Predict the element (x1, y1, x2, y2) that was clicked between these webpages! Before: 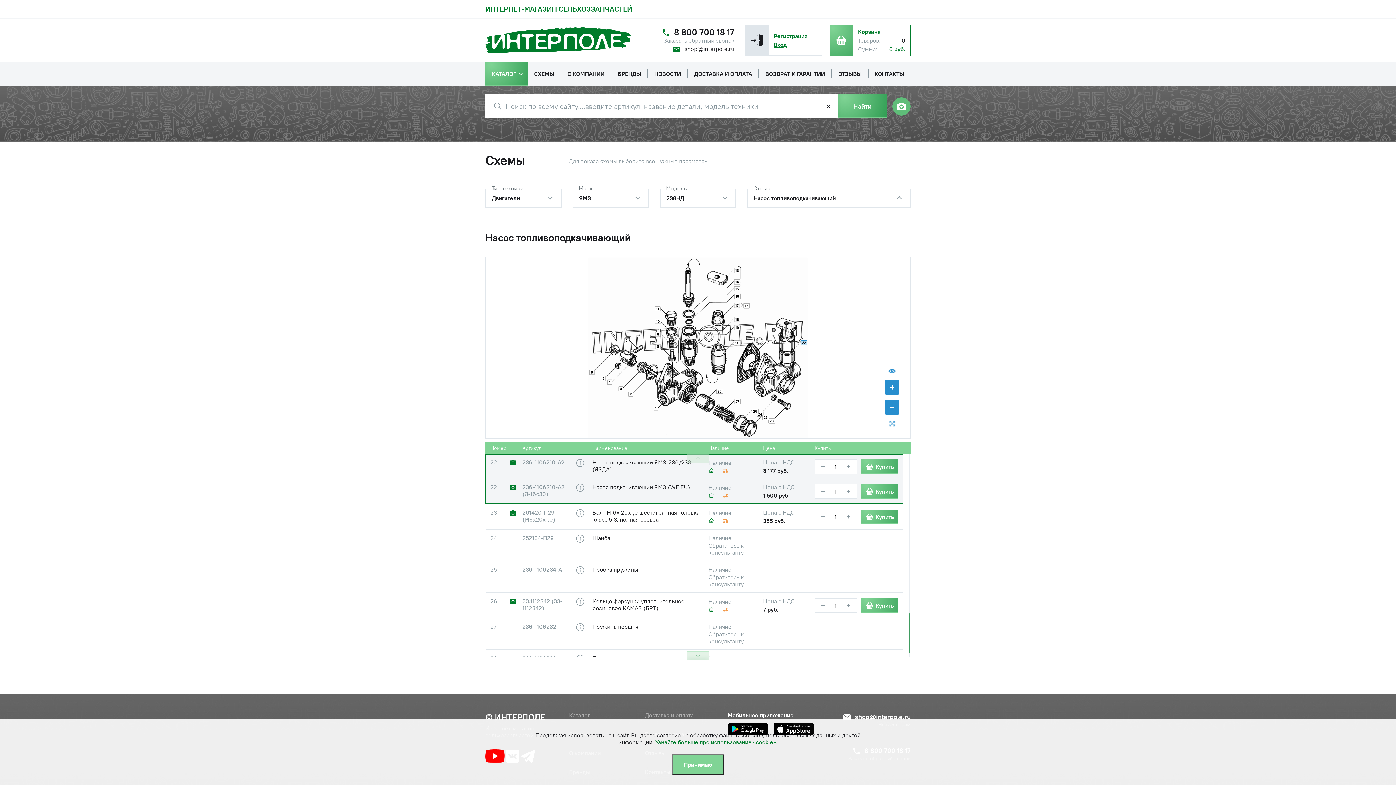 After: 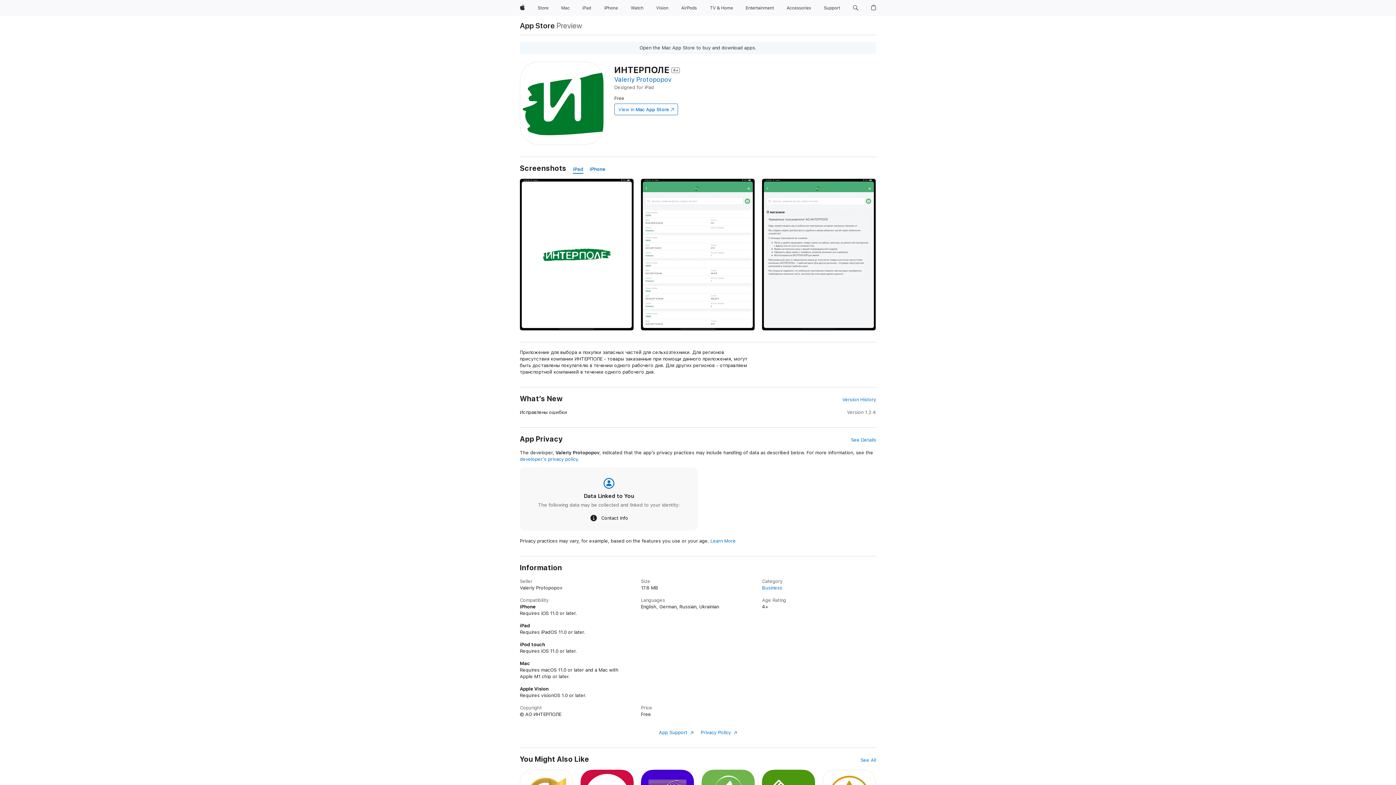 Action: label: Скачать на App Store bbox: (773, 723, 813, 735)